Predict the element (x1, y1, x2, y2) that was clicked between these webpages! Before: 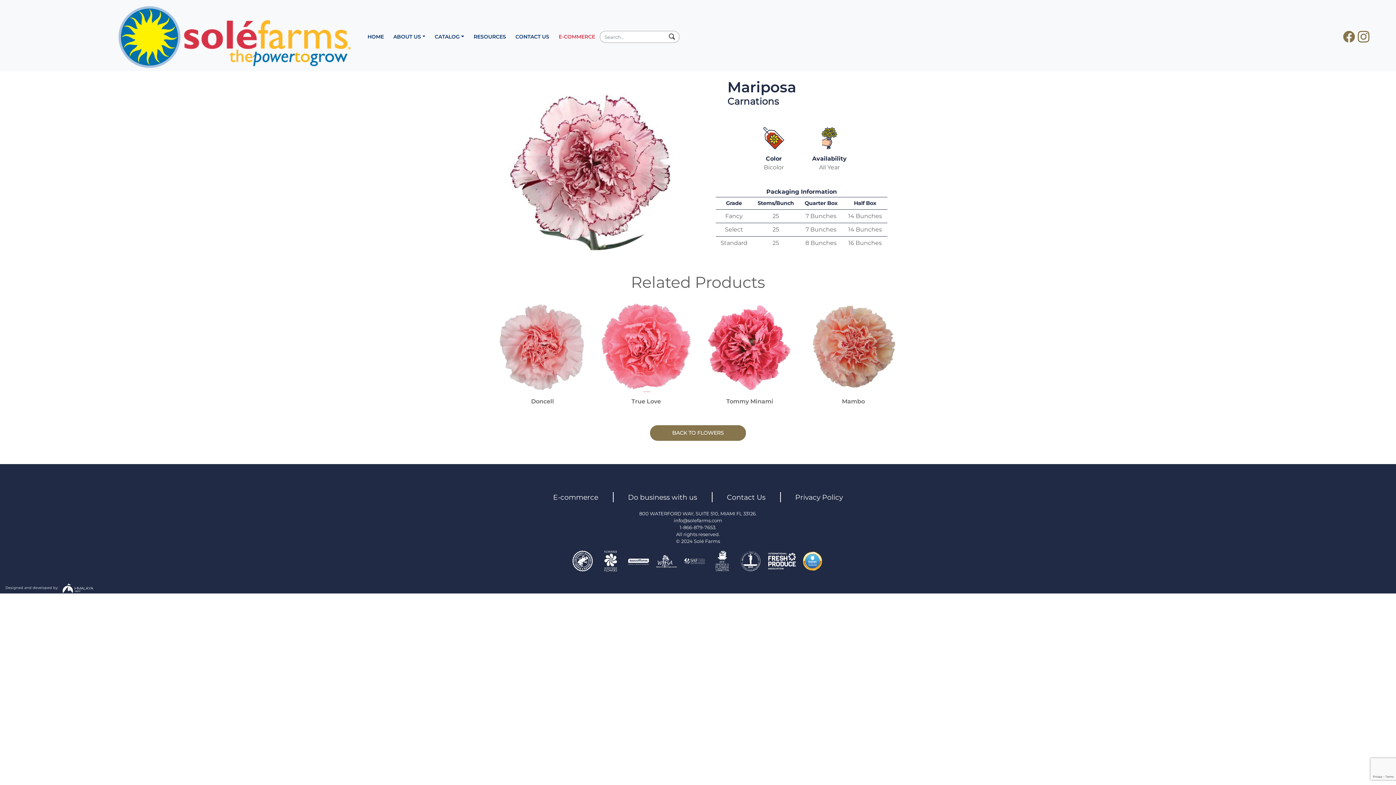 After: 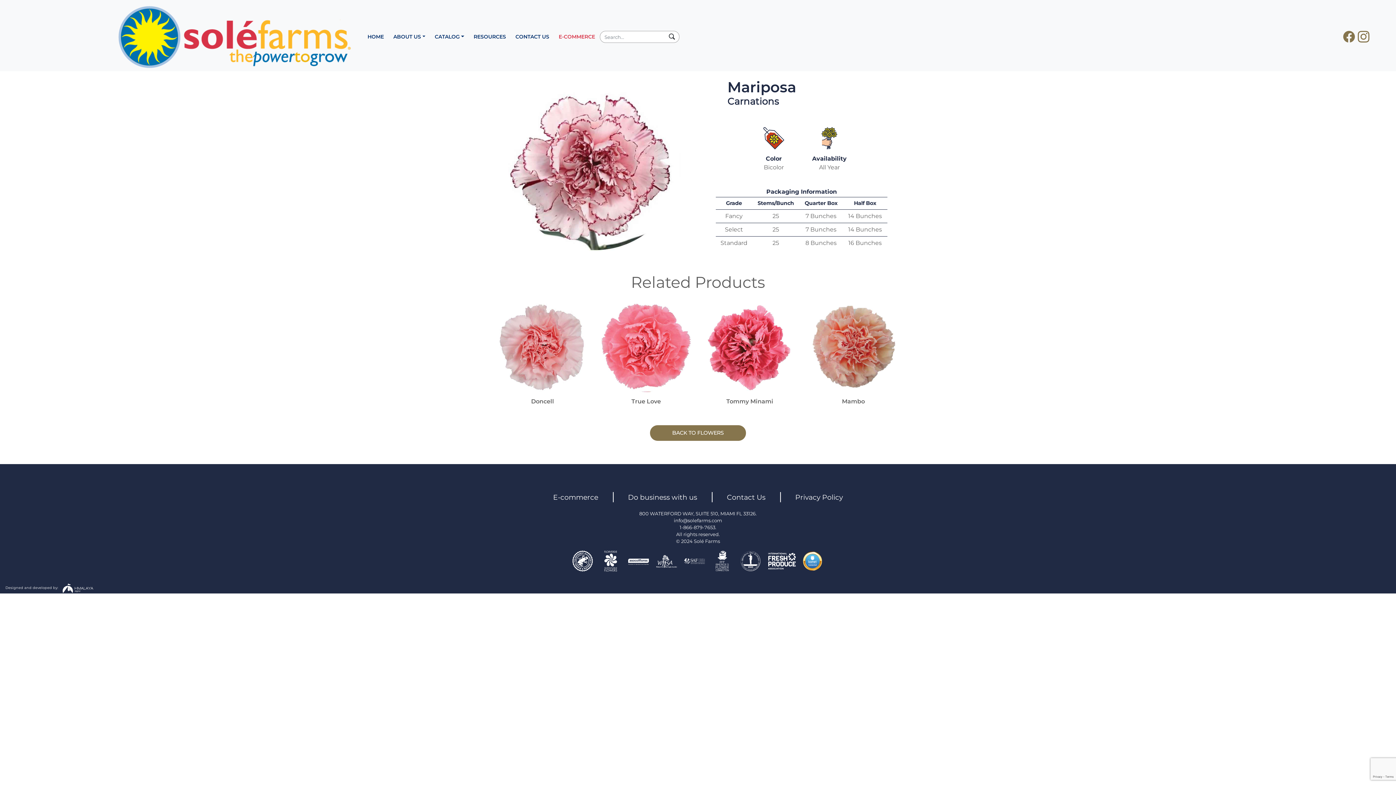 Action: label: Mambo bbox: (807, 342, 899, 405)